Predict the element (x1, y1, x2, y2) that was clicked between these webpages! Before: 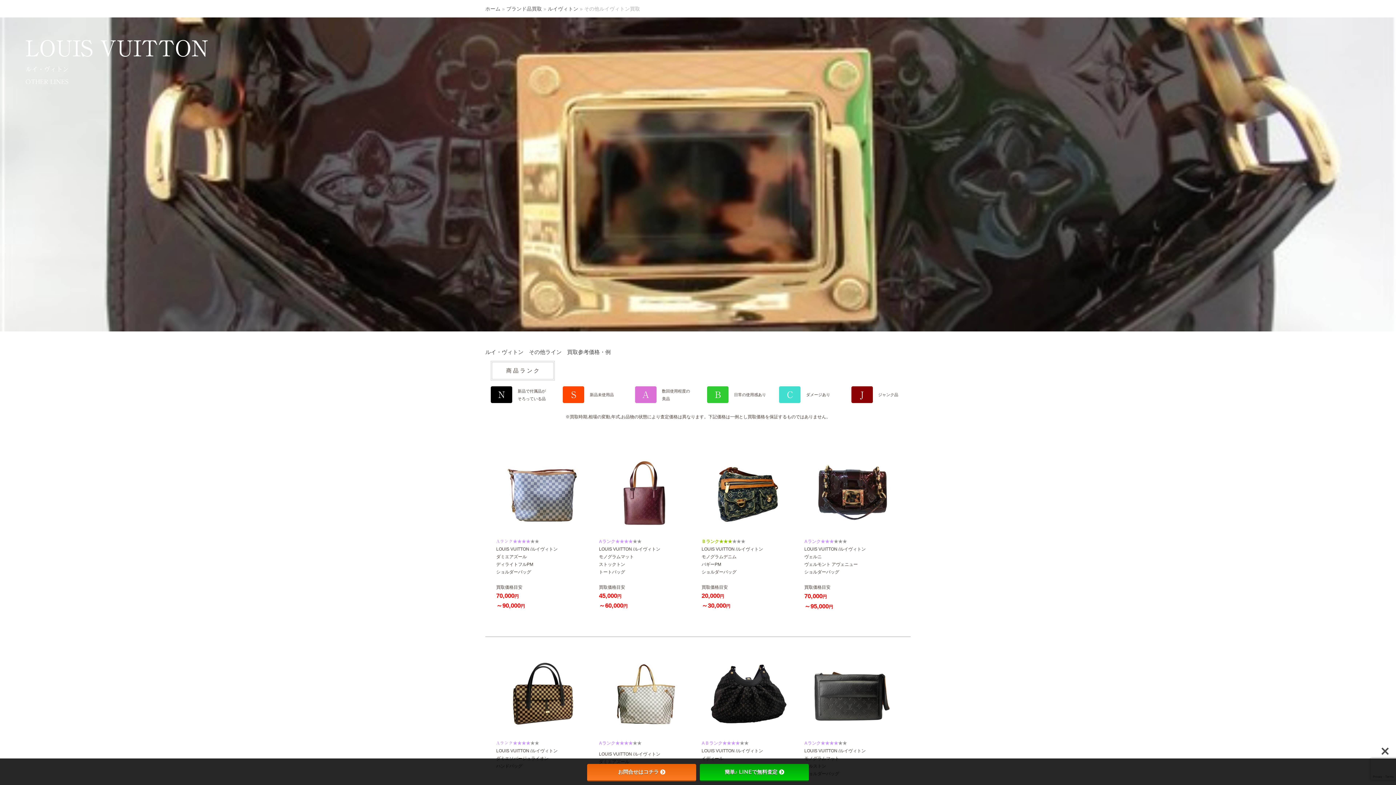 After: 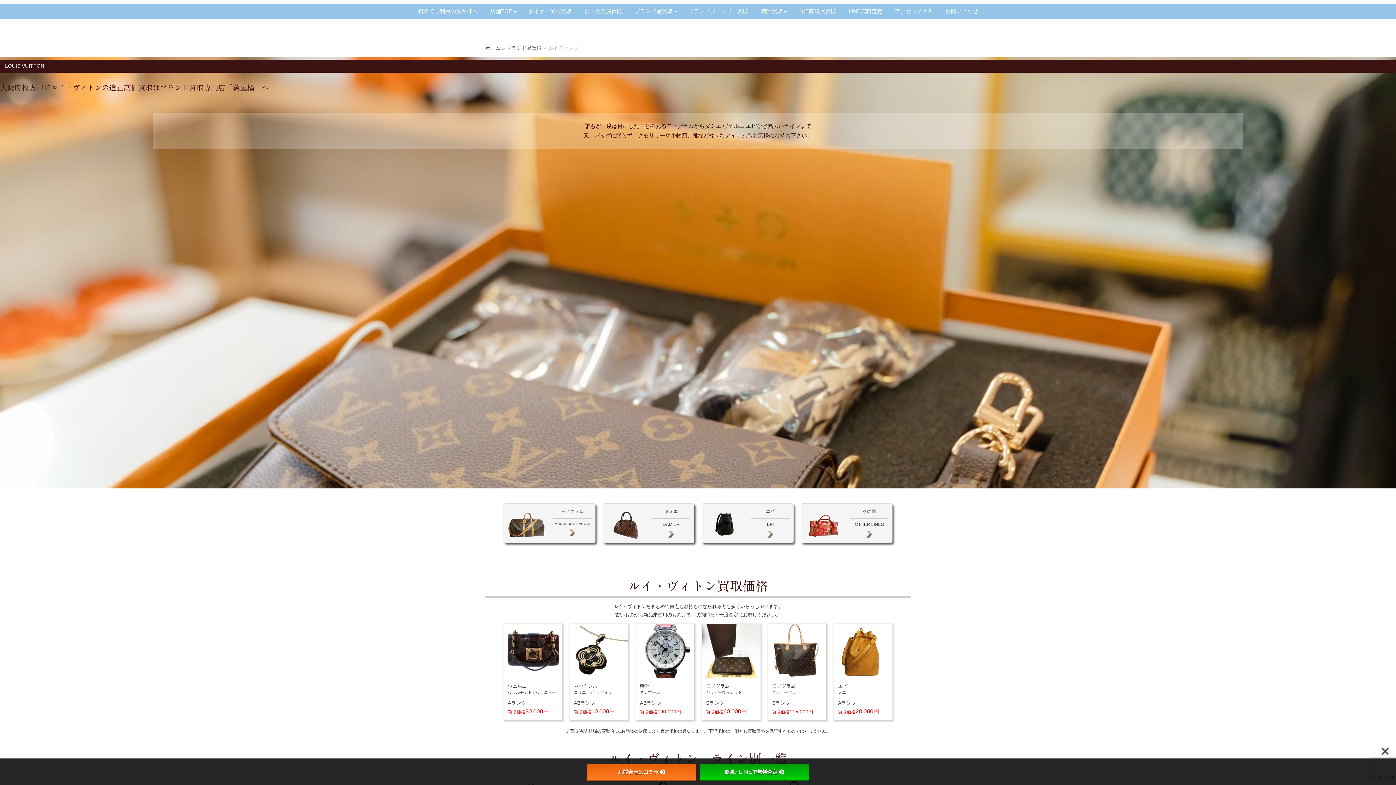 Action: label: ルイヴィトン bbox: (548, 6, 578, 11)